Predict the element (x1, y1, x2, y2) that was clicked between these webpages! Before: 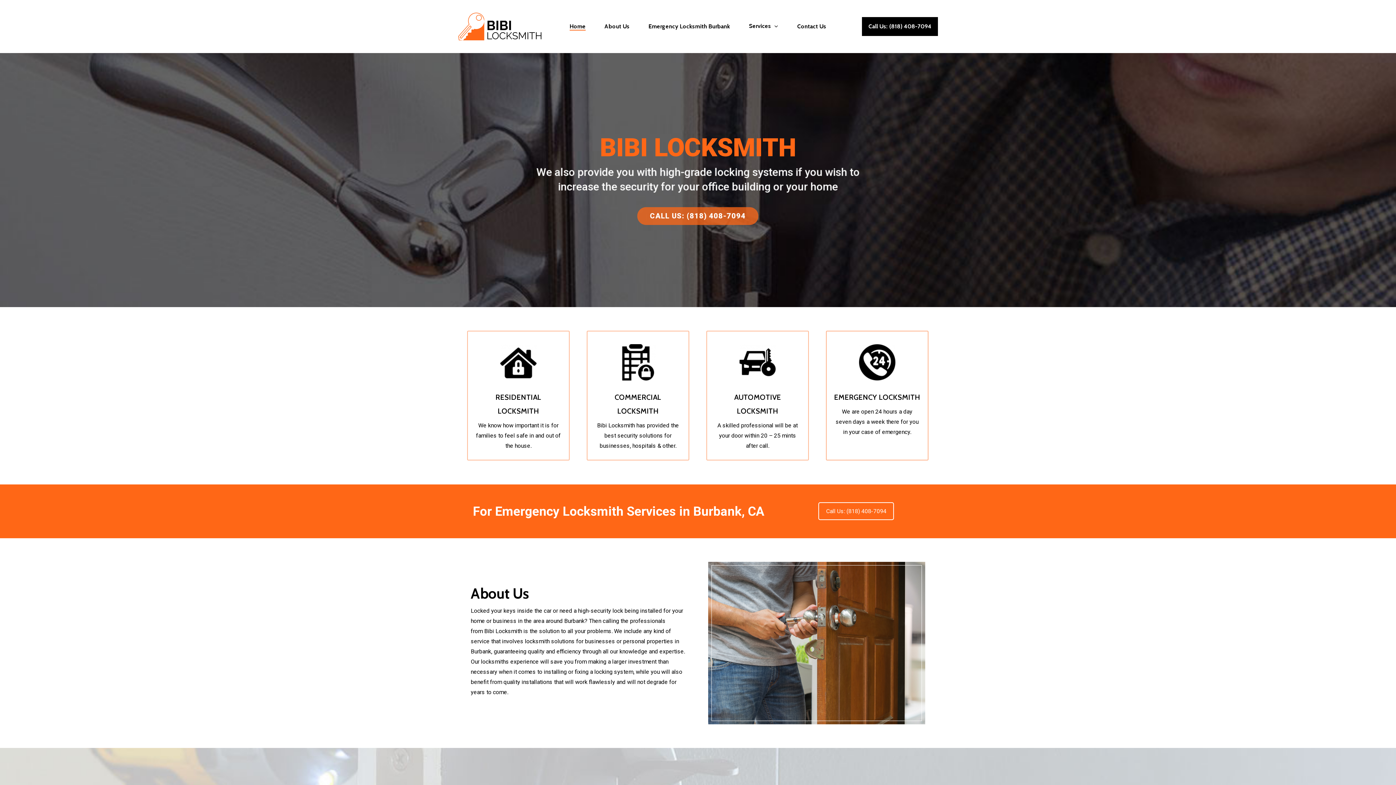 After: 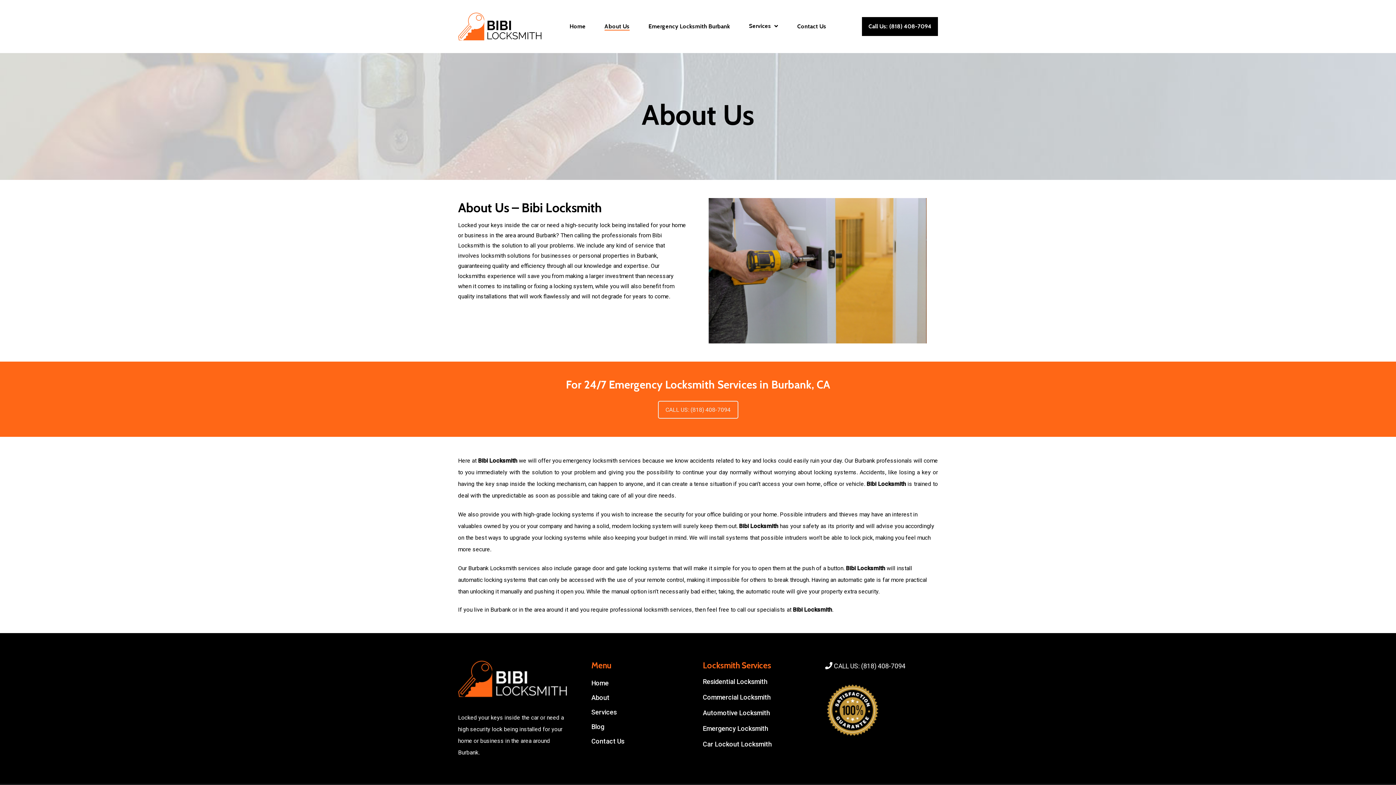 Action: bbox: (604, 23, 629, 29) label: About Us